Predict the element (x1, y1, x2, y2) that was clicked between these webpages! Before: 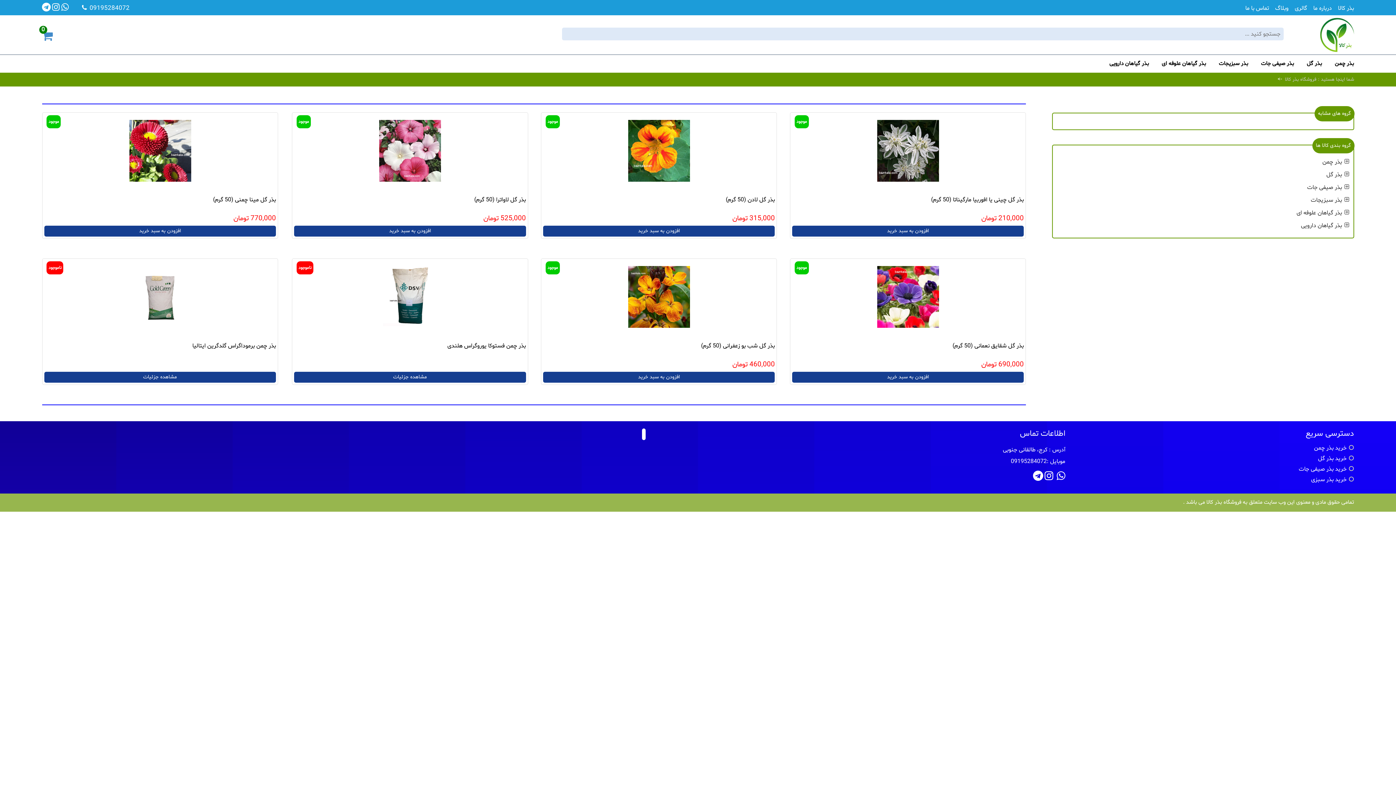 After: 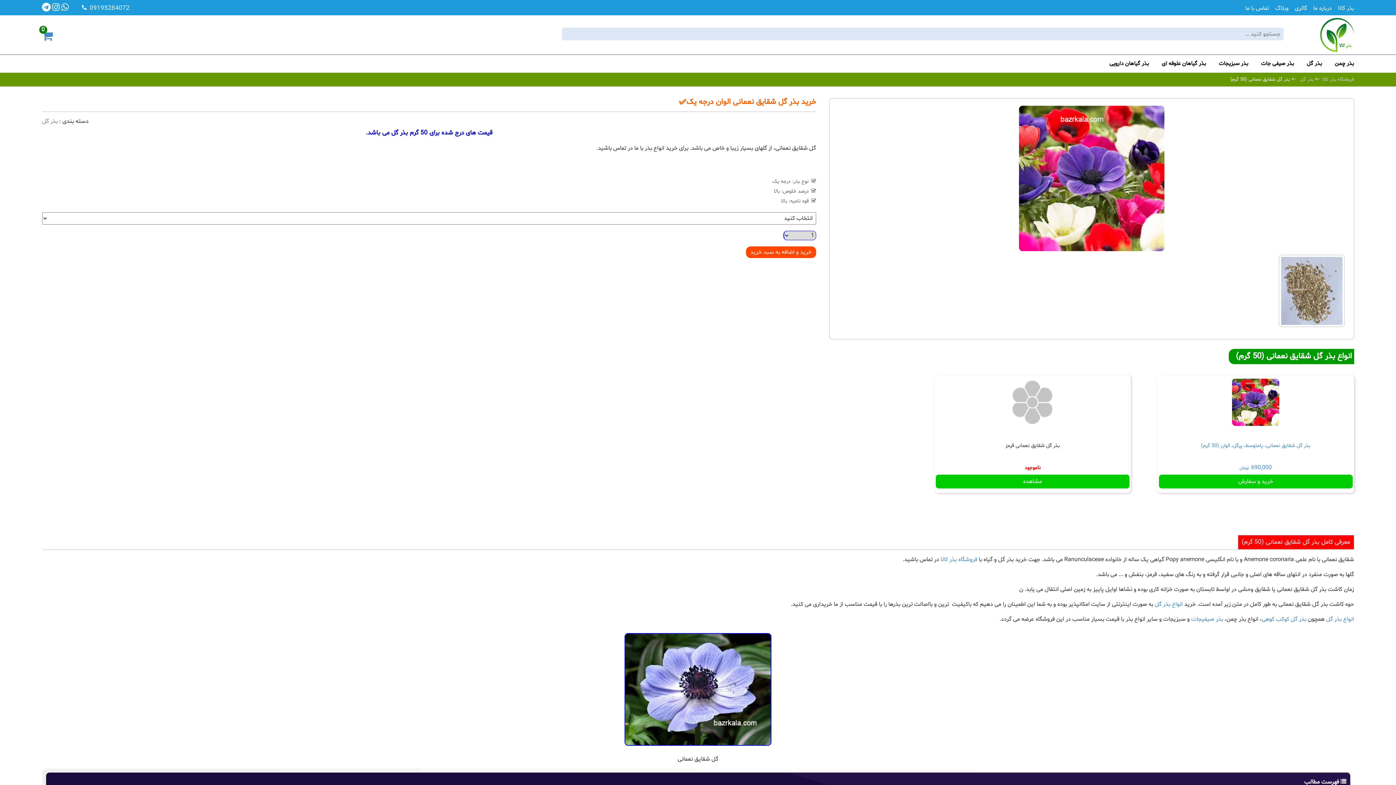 Action: label: بذر گل شقایق نعمانی (50 گرم) bbox: (952, 342, 1024, 350)